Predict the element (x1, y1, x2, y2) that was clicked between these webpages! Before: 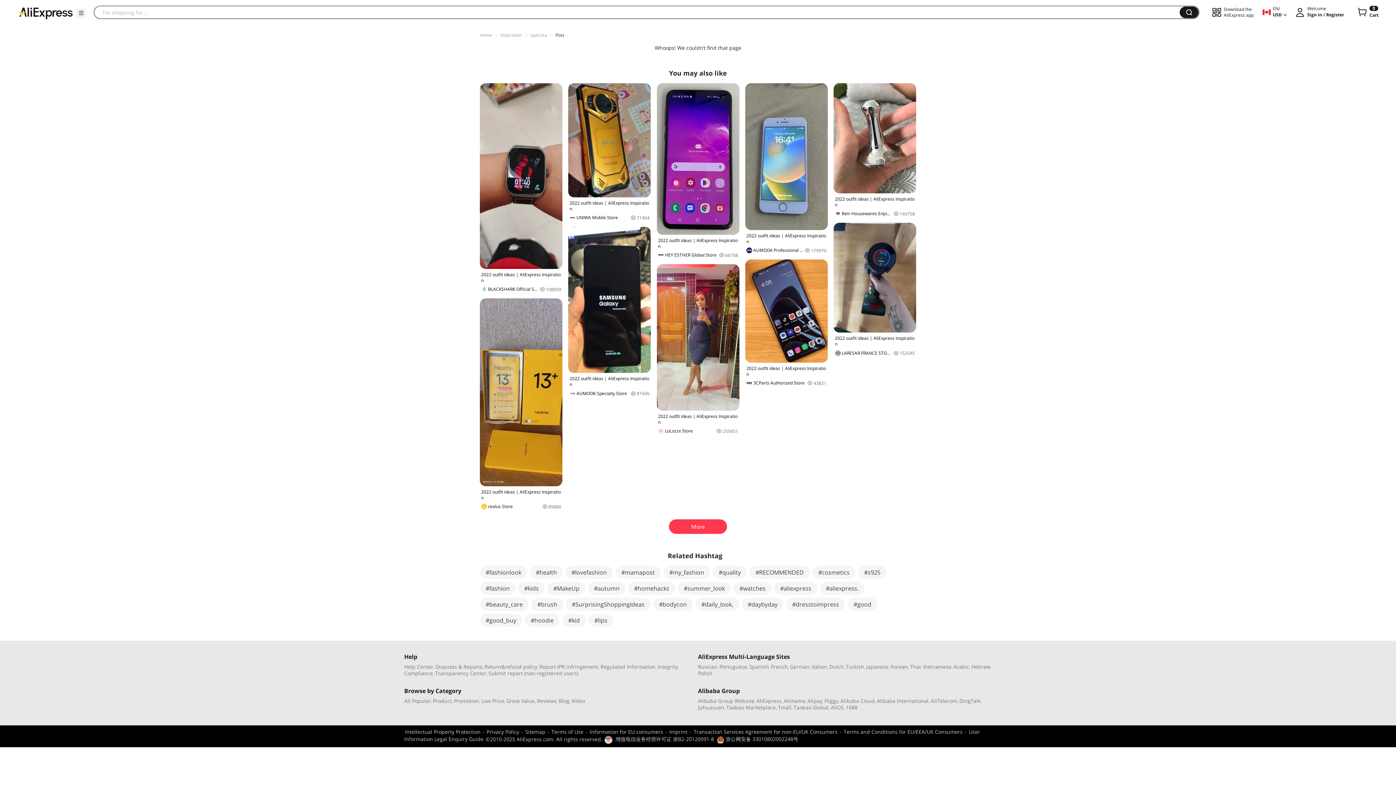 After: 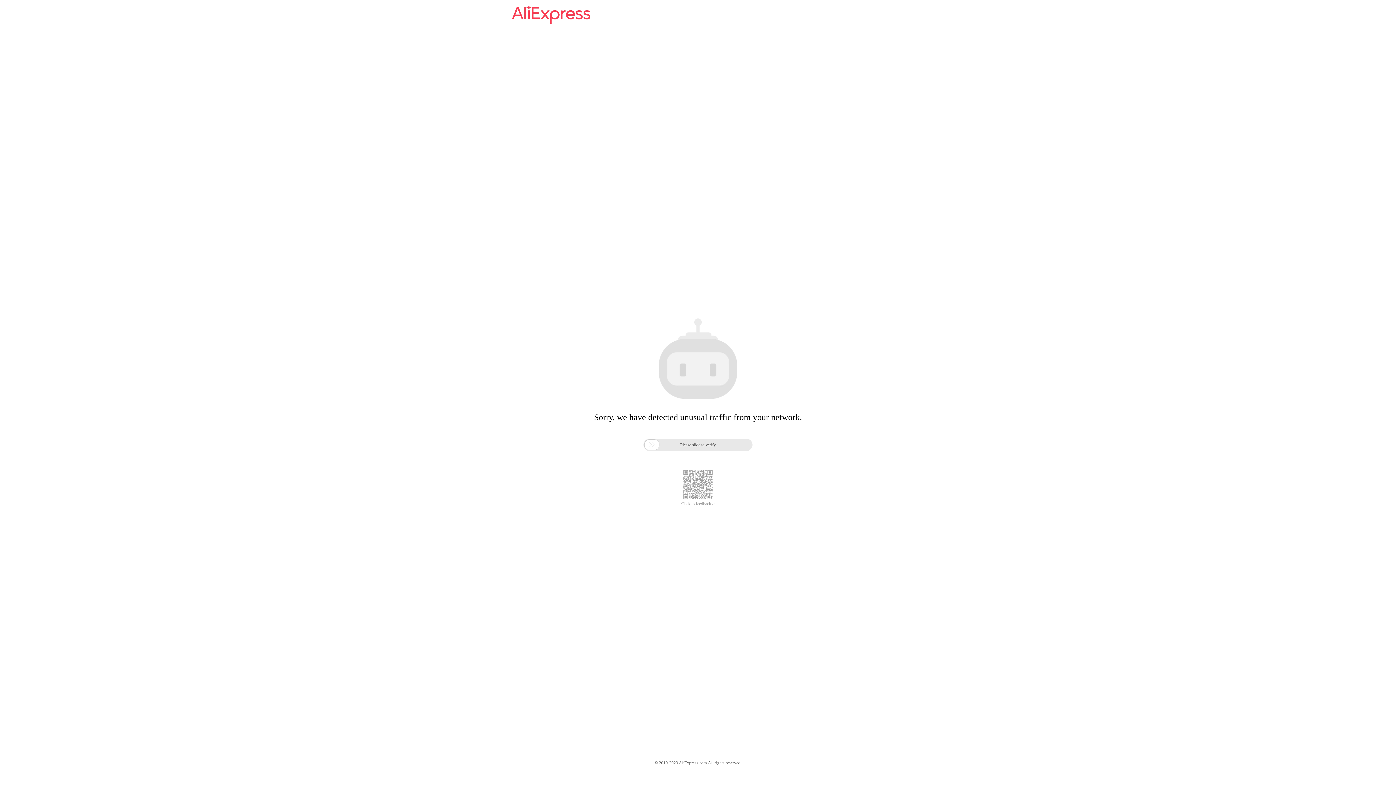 Action: label: Vietnamese bbox: (923, 663, 951, 670)